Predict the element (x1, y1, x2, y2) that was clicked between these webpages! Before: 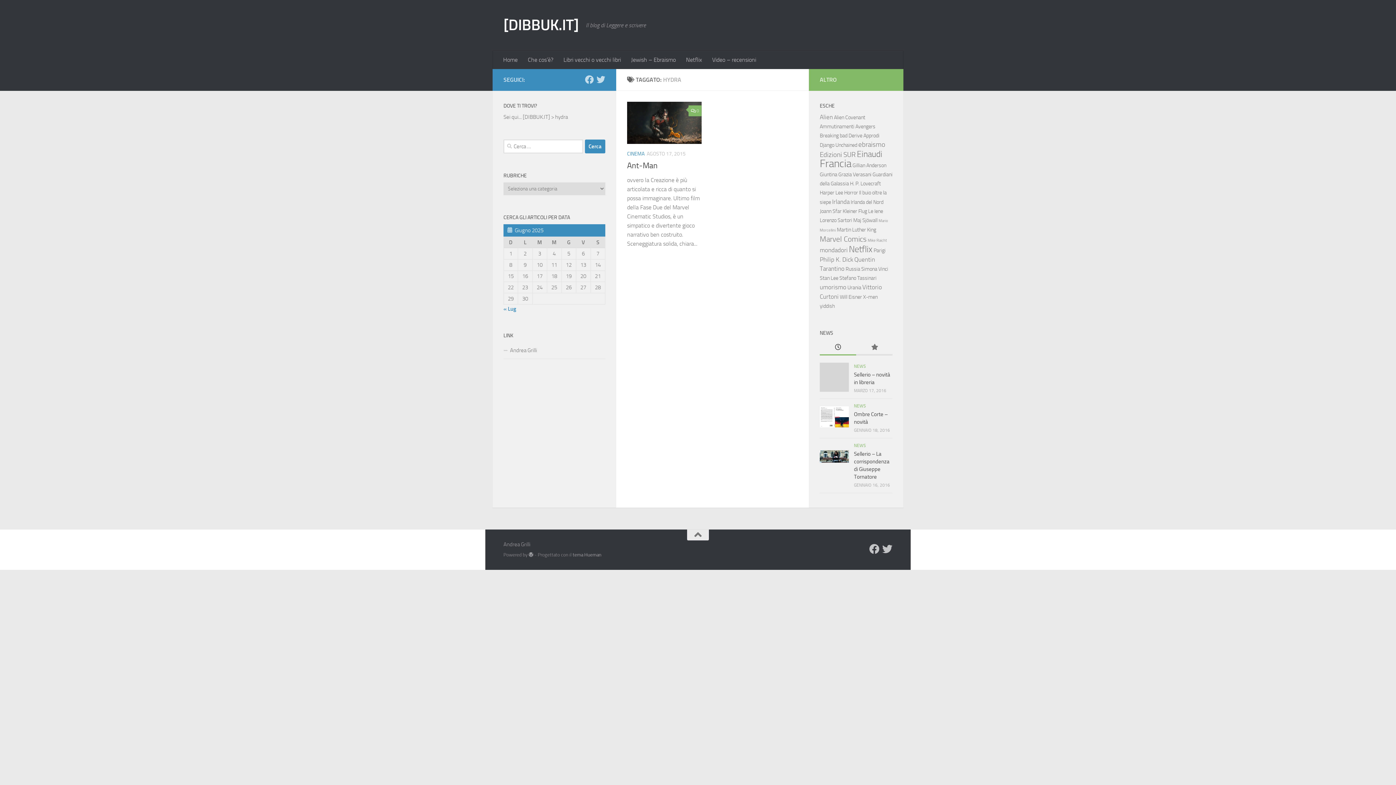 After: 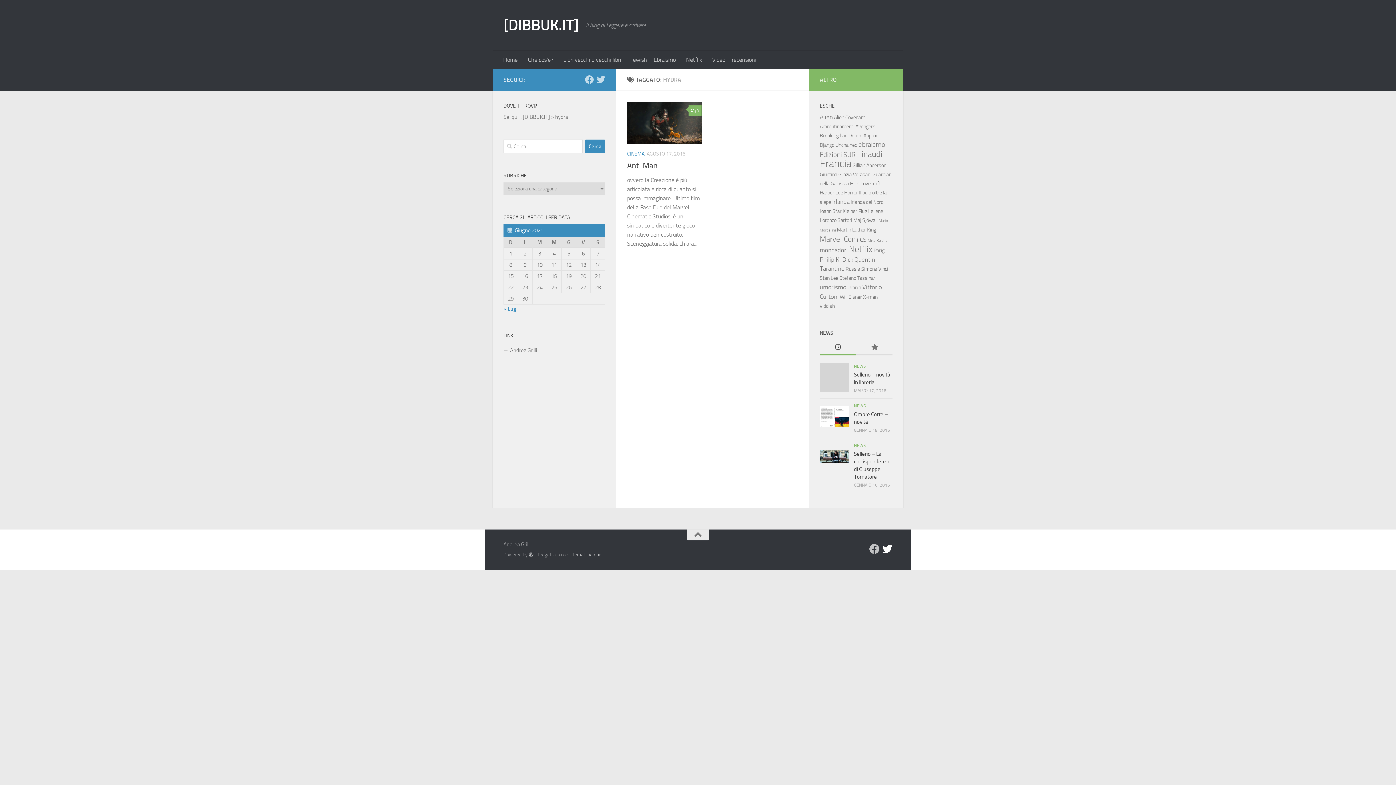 Action: bbox: (882, 544, 892, 554) label: Seguici su Twitter